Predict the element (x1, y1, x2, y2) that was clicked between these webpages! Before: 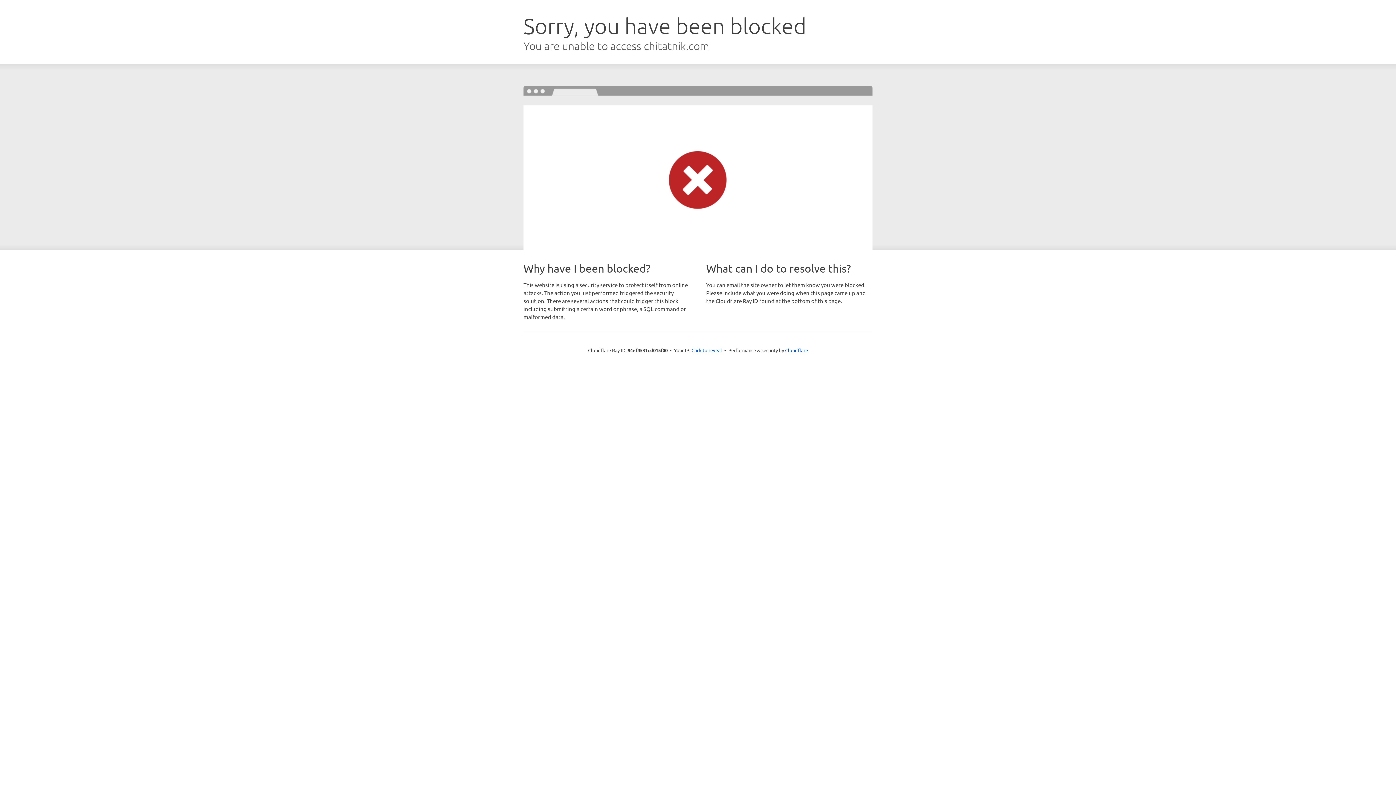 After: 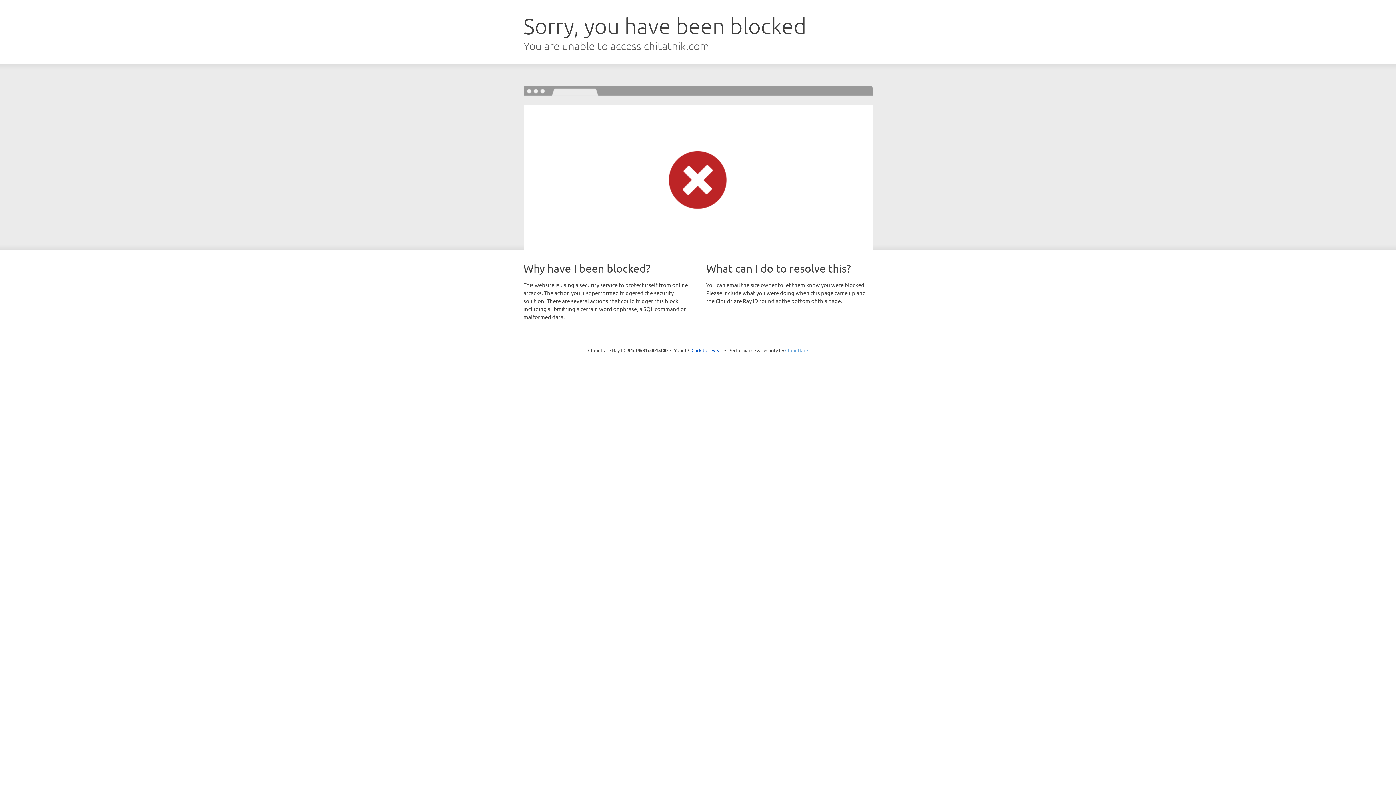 Action: label: Cloudflare bbox: (785, 347, 808, 353)